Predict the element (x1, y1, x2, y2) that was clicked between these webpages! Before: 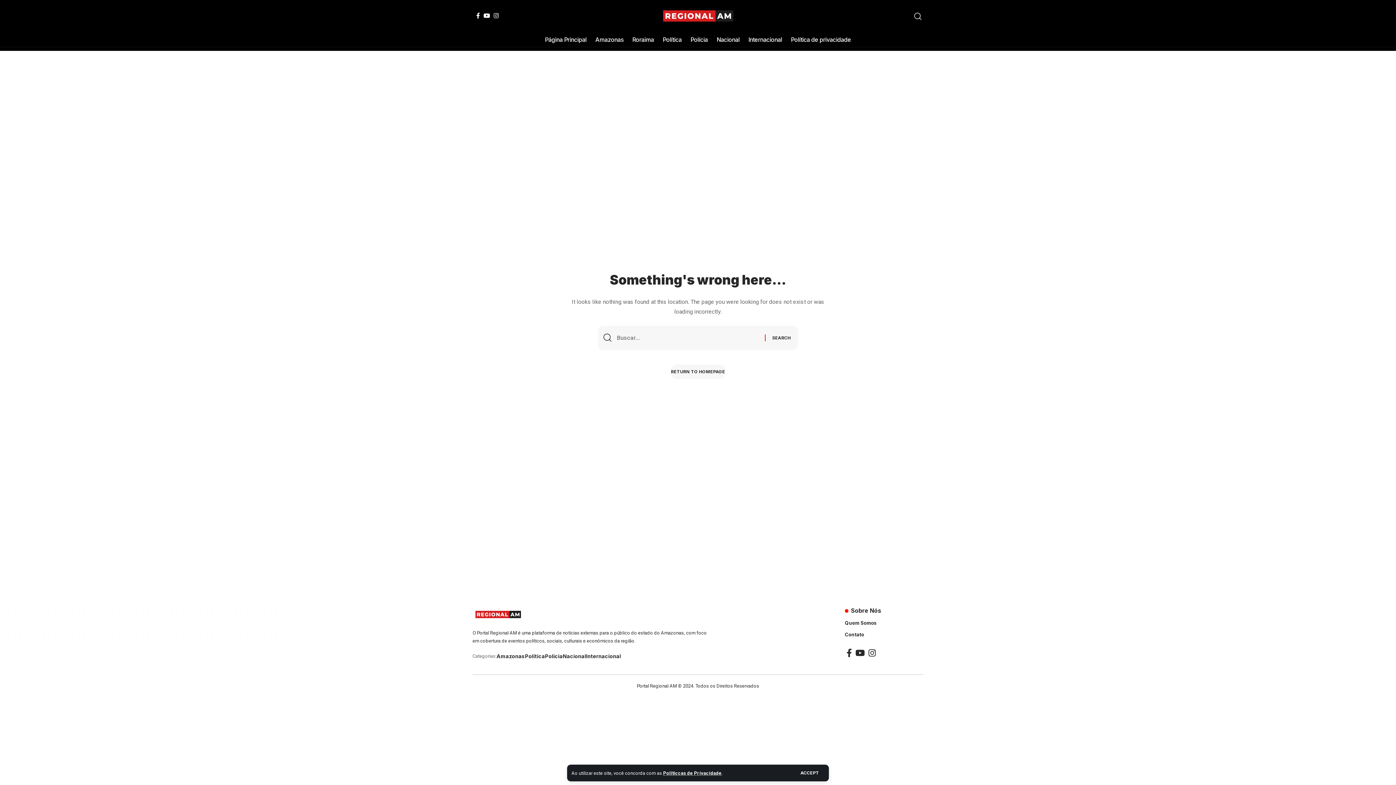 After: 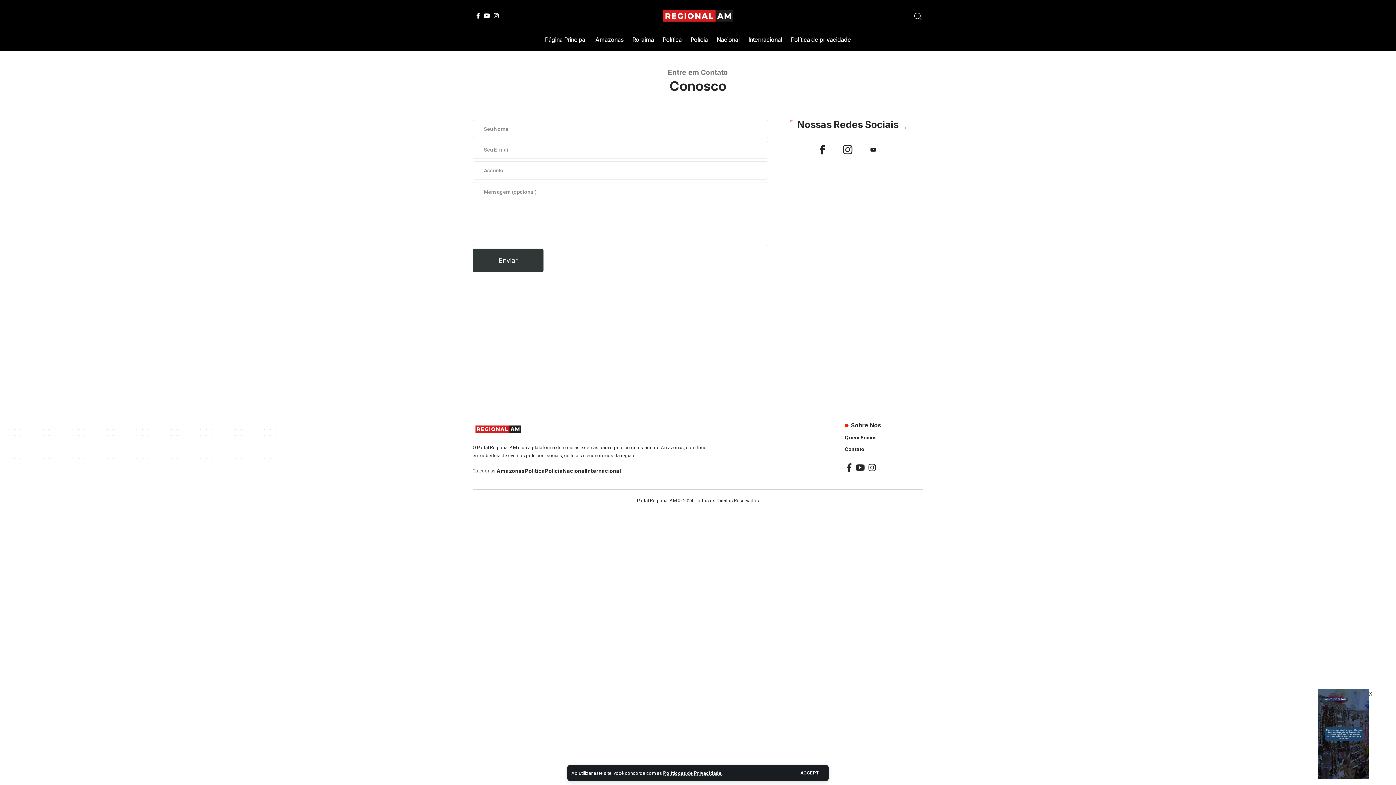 Action: label: Contato bbox: (845, 629, 923, 640)